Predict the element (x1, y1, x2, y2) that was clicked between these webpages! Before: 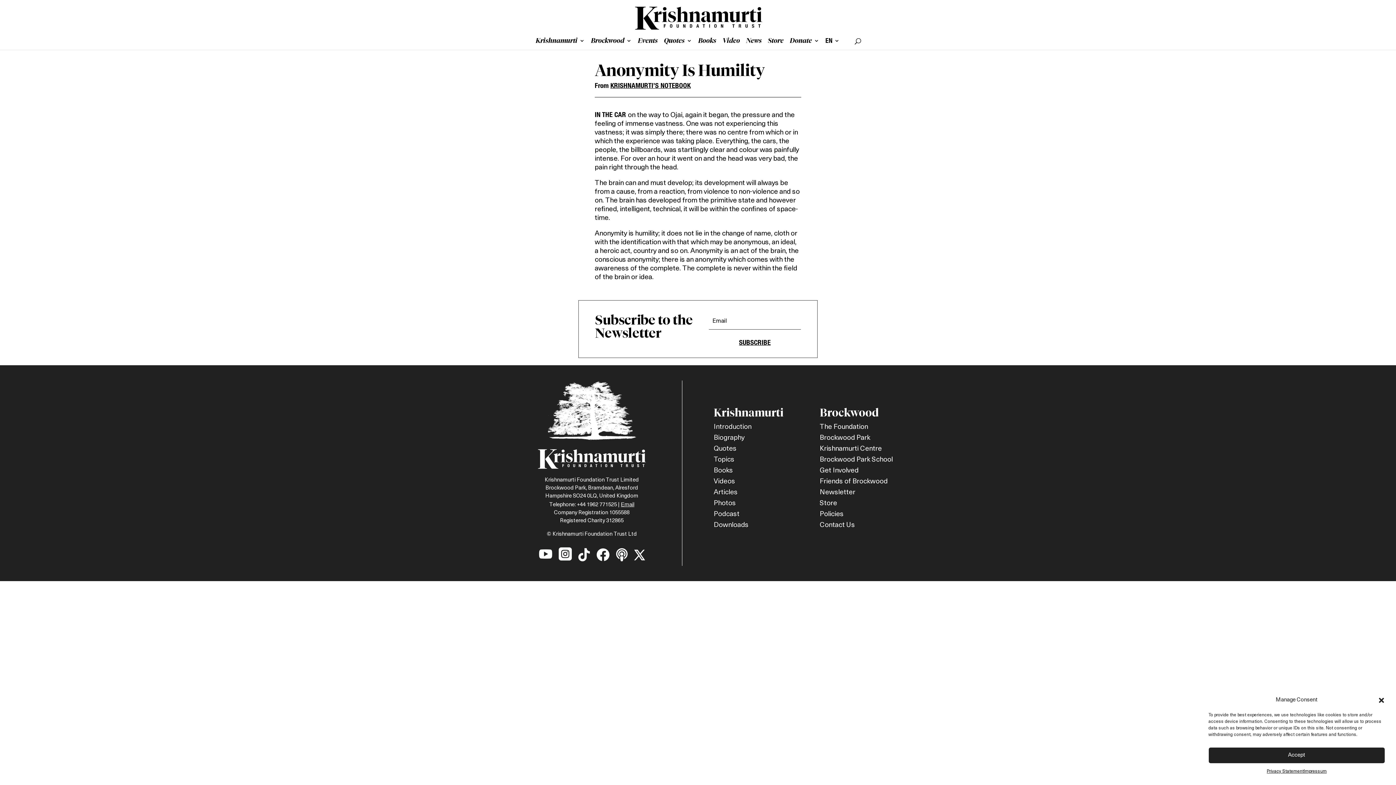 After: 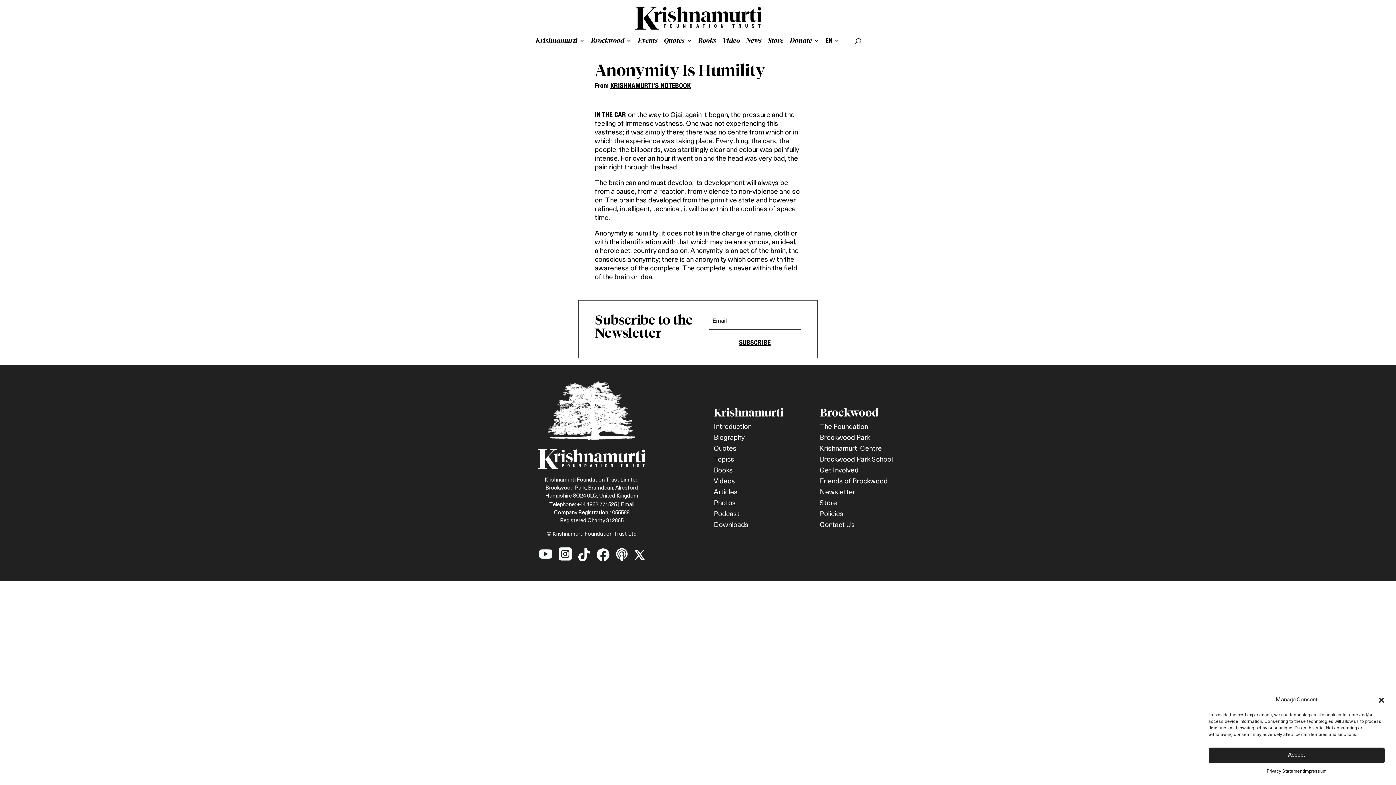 Action: bbox: (819, 522, 855, 528) label: Contact Us